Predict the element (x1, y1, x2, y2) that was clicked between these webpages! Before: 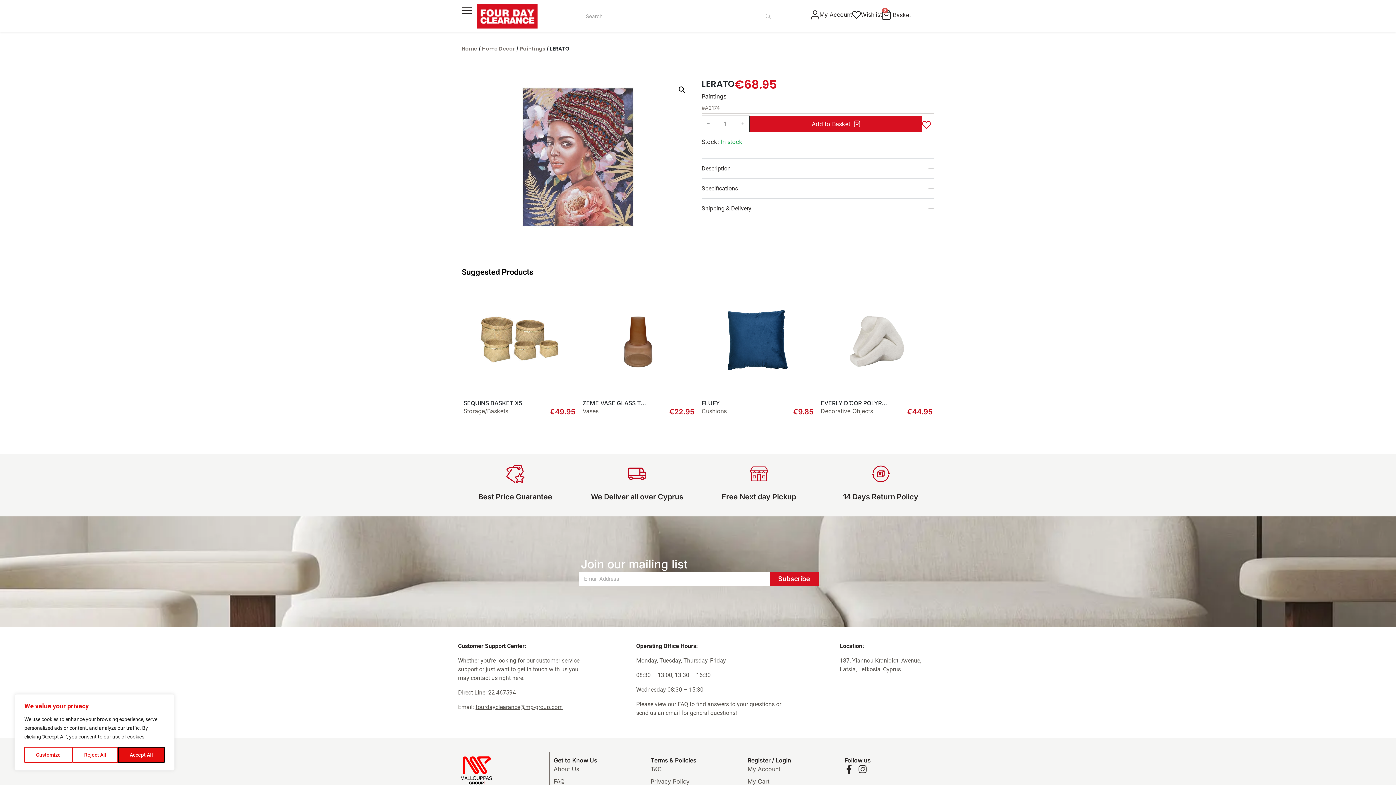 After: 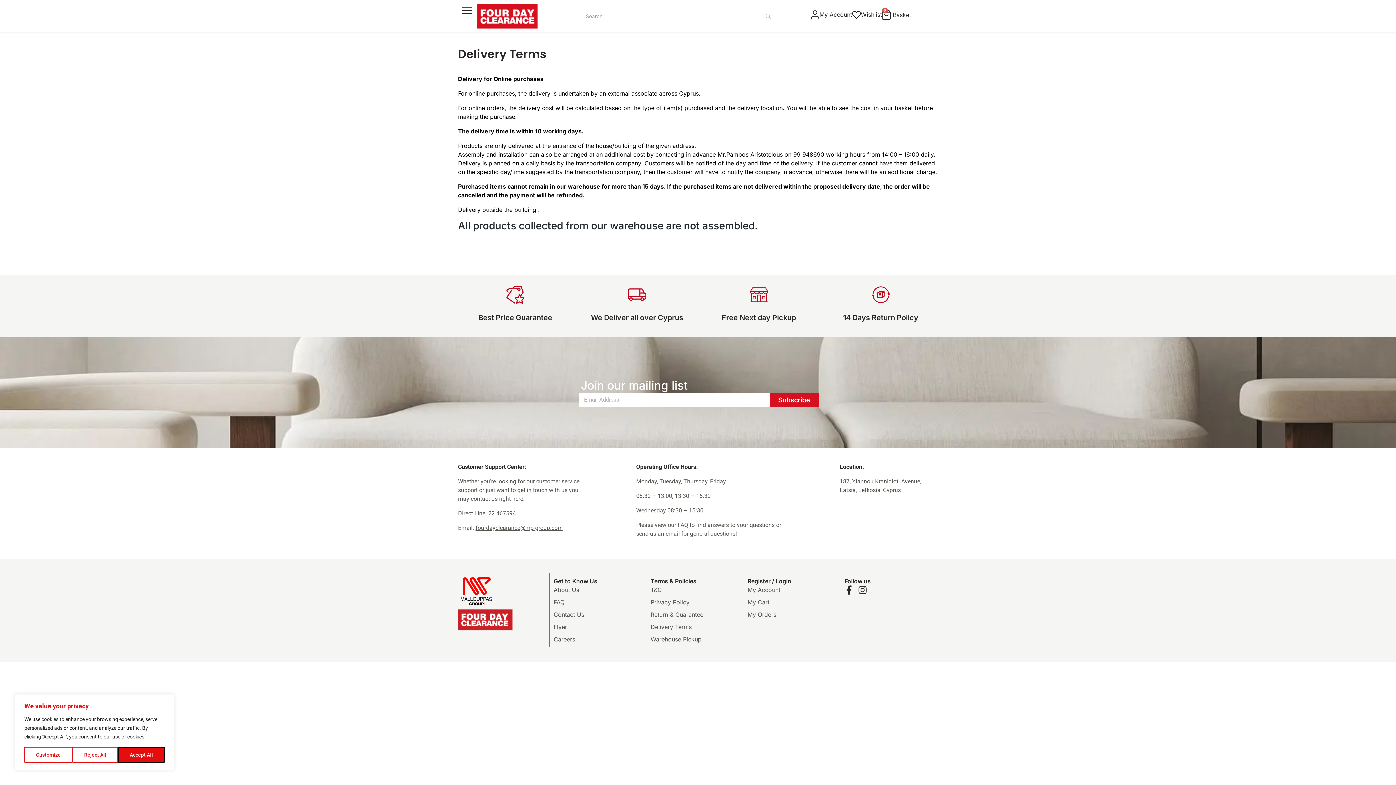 Action: bbox: (628, 465, 646, 483) label: We Deliver all over Cyprus